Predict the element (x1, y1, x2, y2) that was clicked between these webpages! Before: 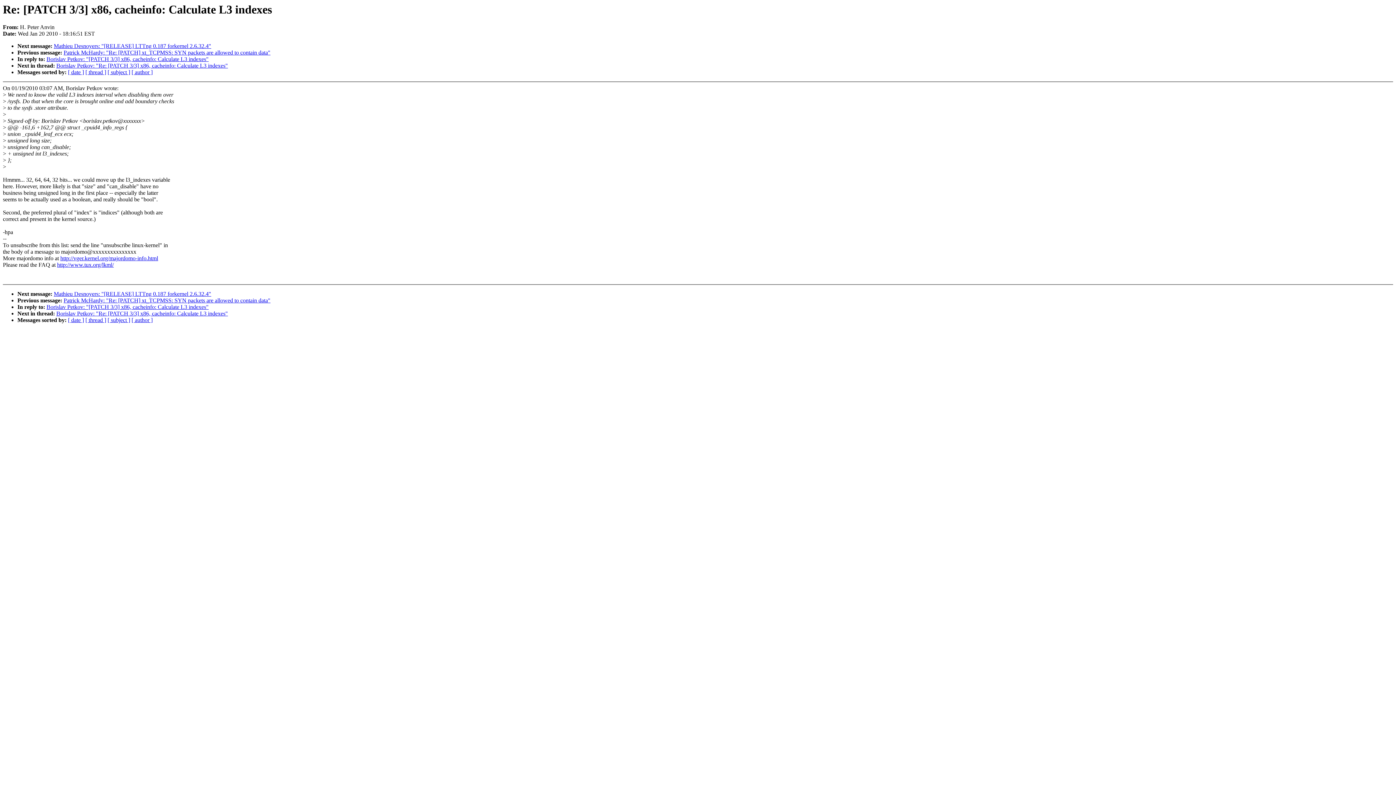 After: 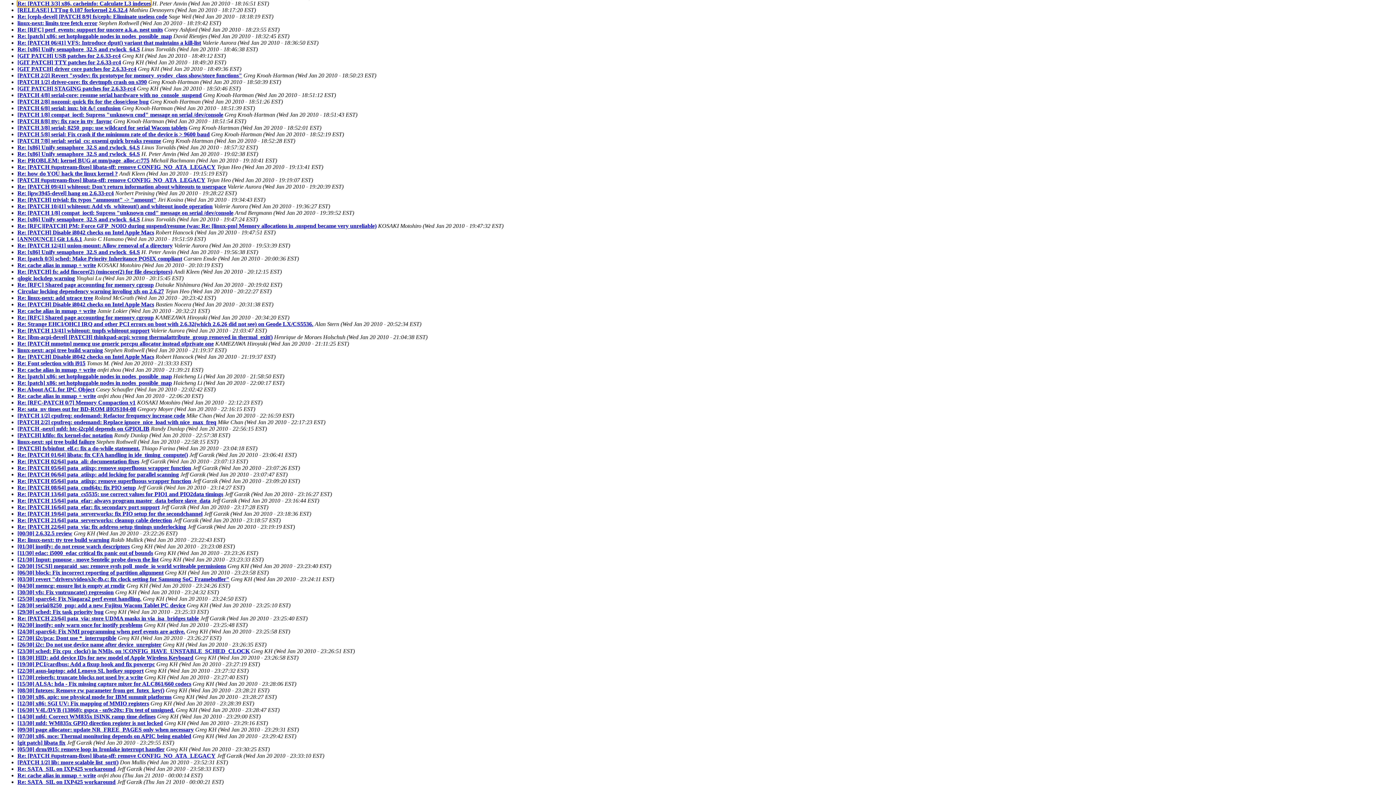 Action: label: [ date ] bbox: (68, 69, 84, 75)